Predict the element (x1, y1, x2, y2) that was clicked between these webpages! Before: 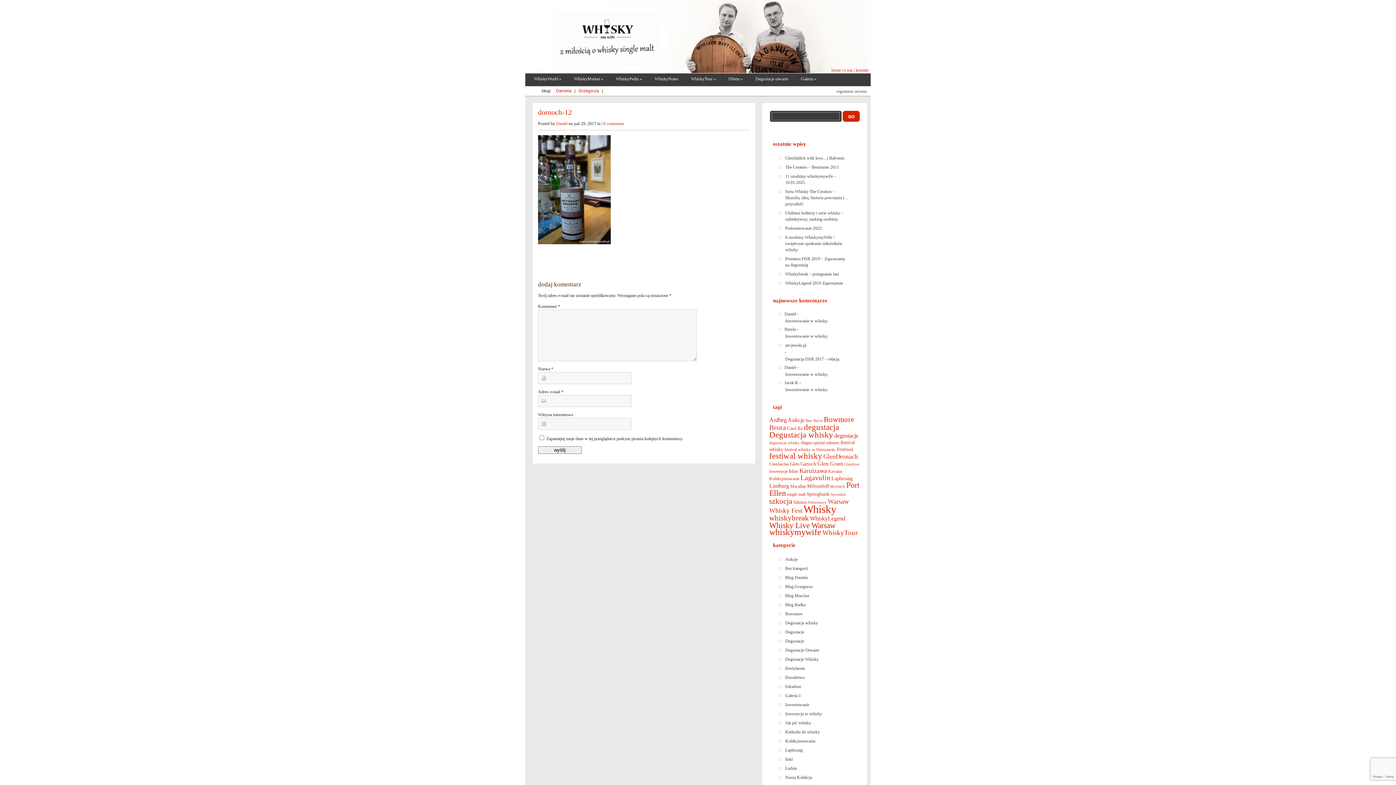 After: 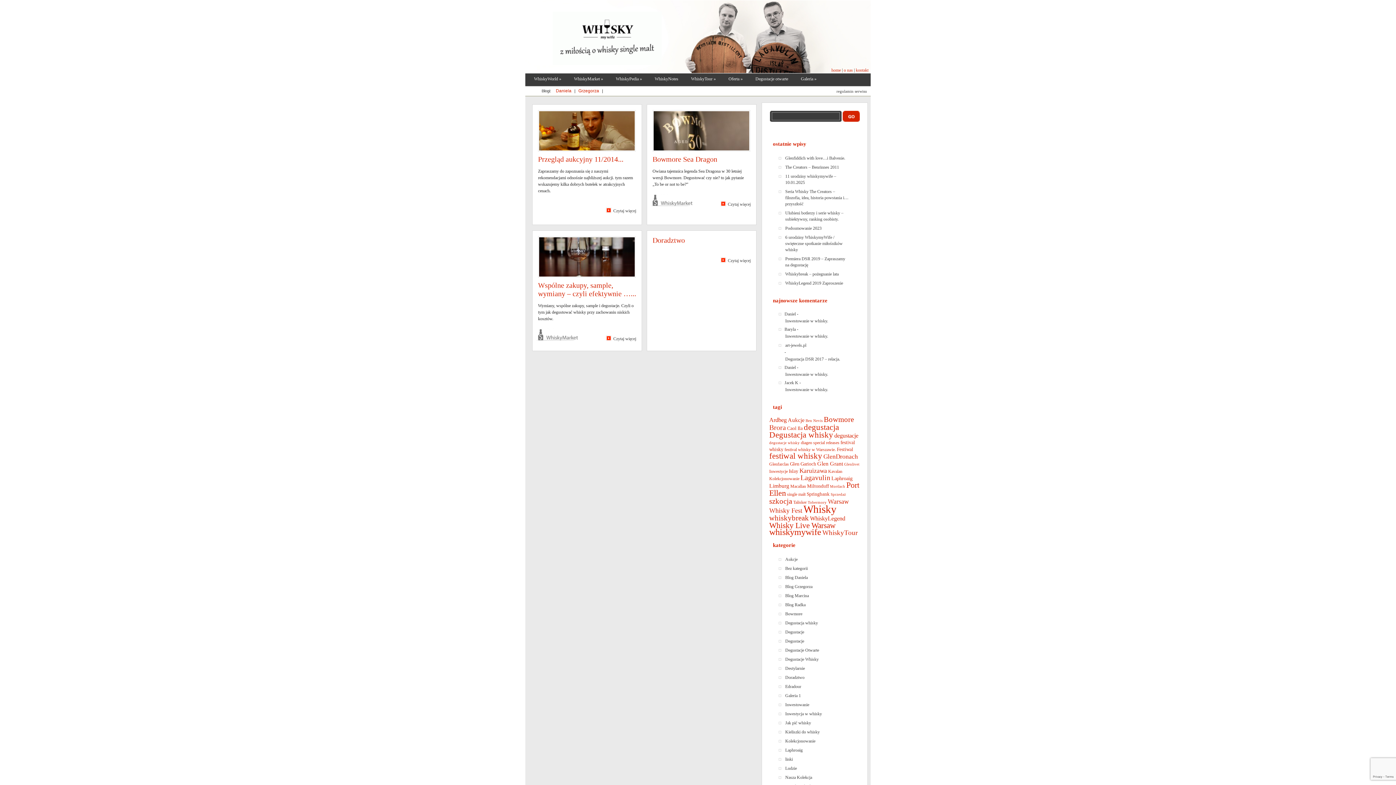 Action: bbox: (784, 674, 849, 681) label: Doradztwo